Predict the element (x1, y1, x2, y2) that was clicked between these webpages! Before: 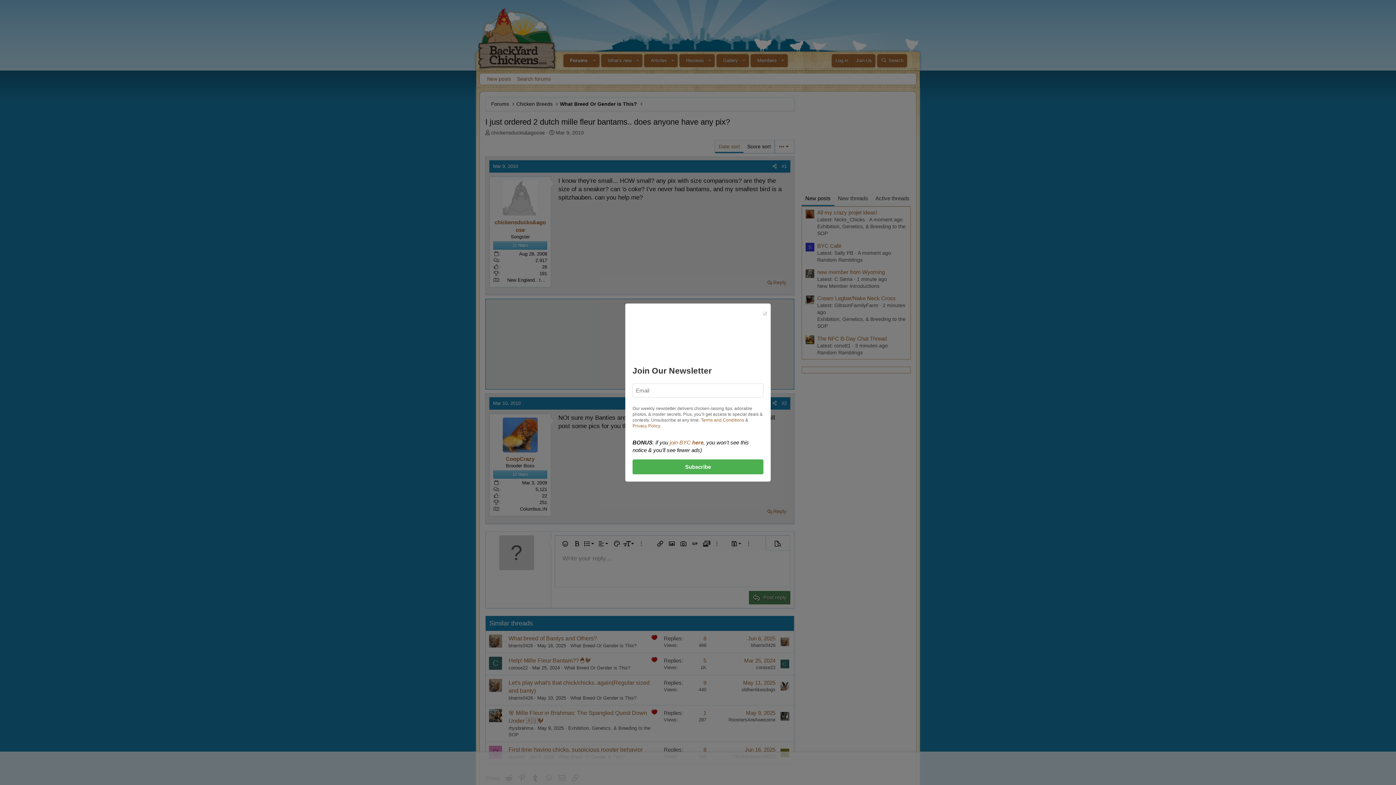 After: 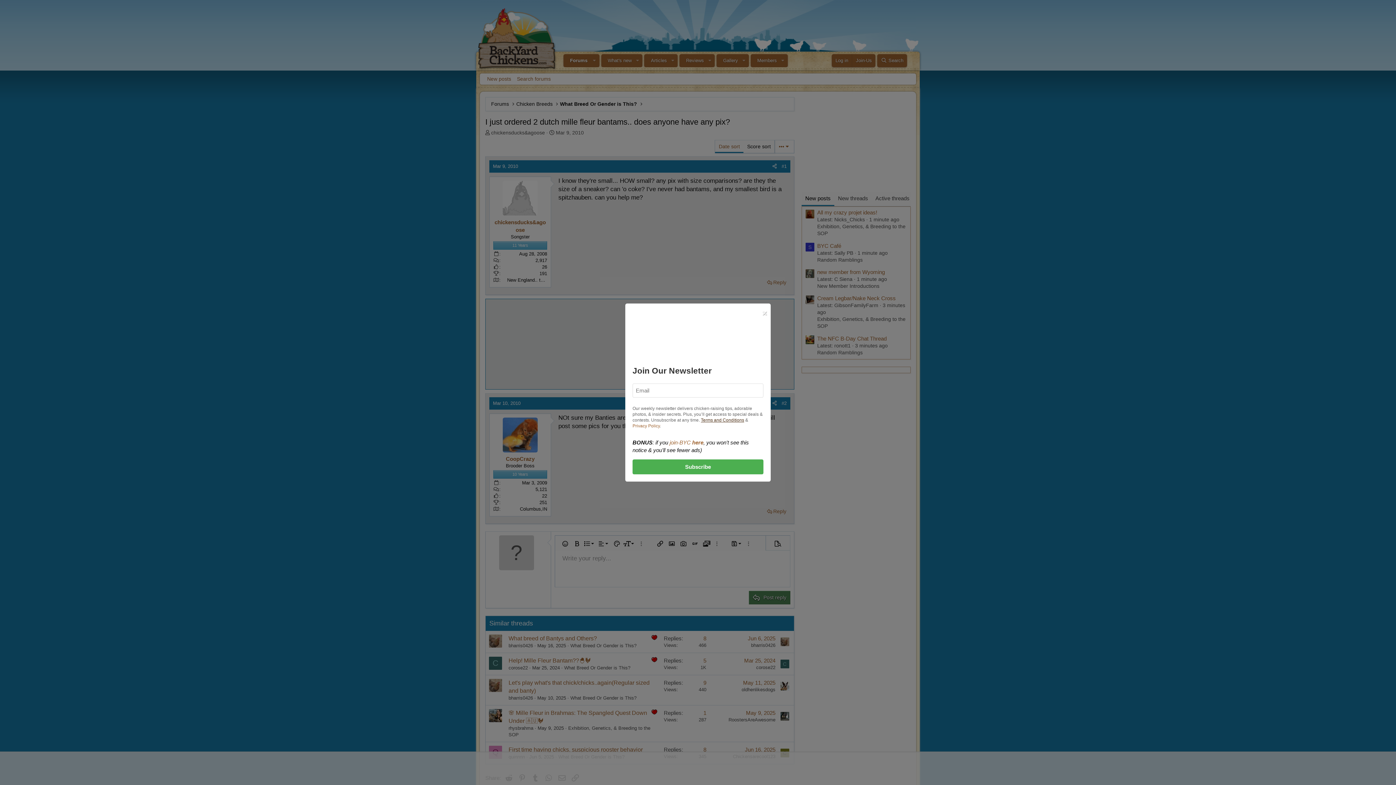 Action: label: Terms and Conditions bbox: (701, 417, 744, 422)